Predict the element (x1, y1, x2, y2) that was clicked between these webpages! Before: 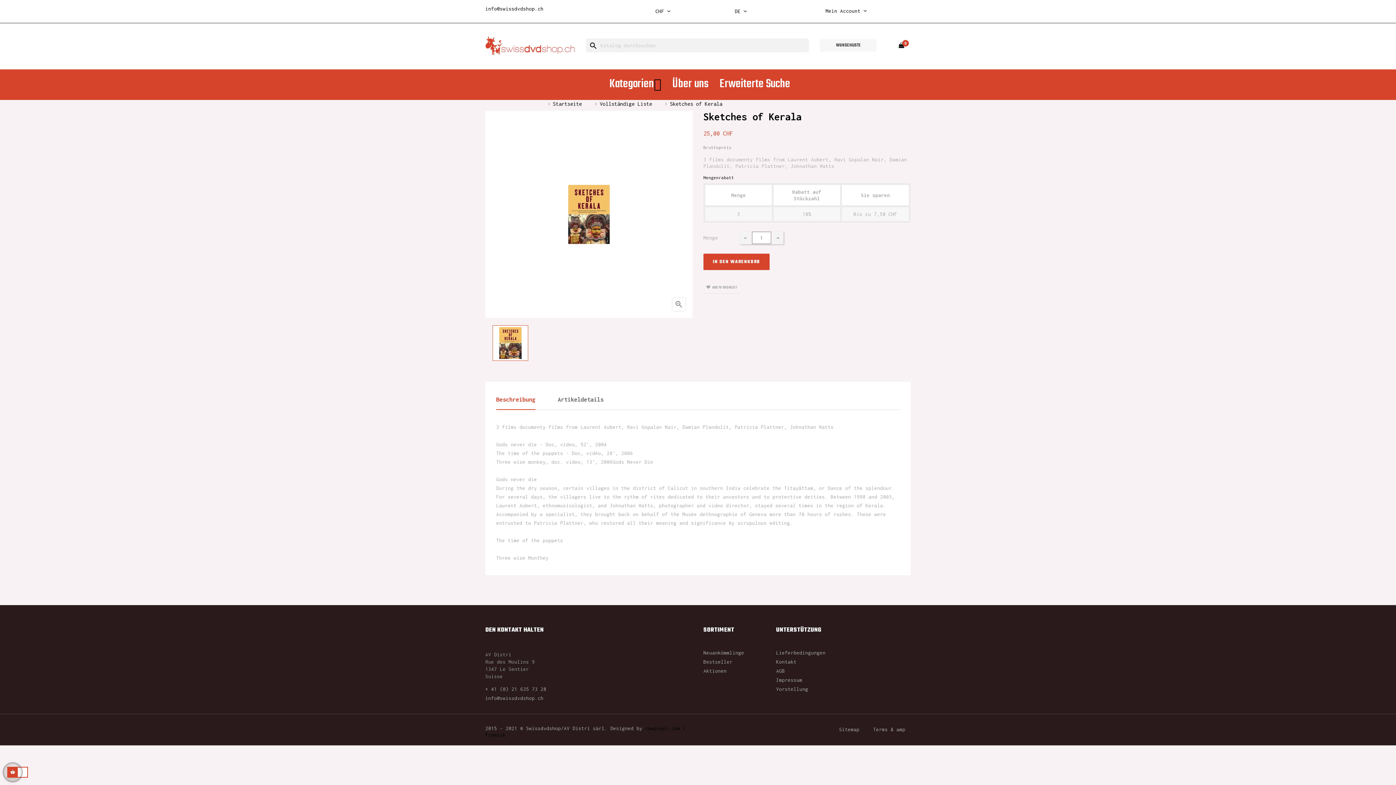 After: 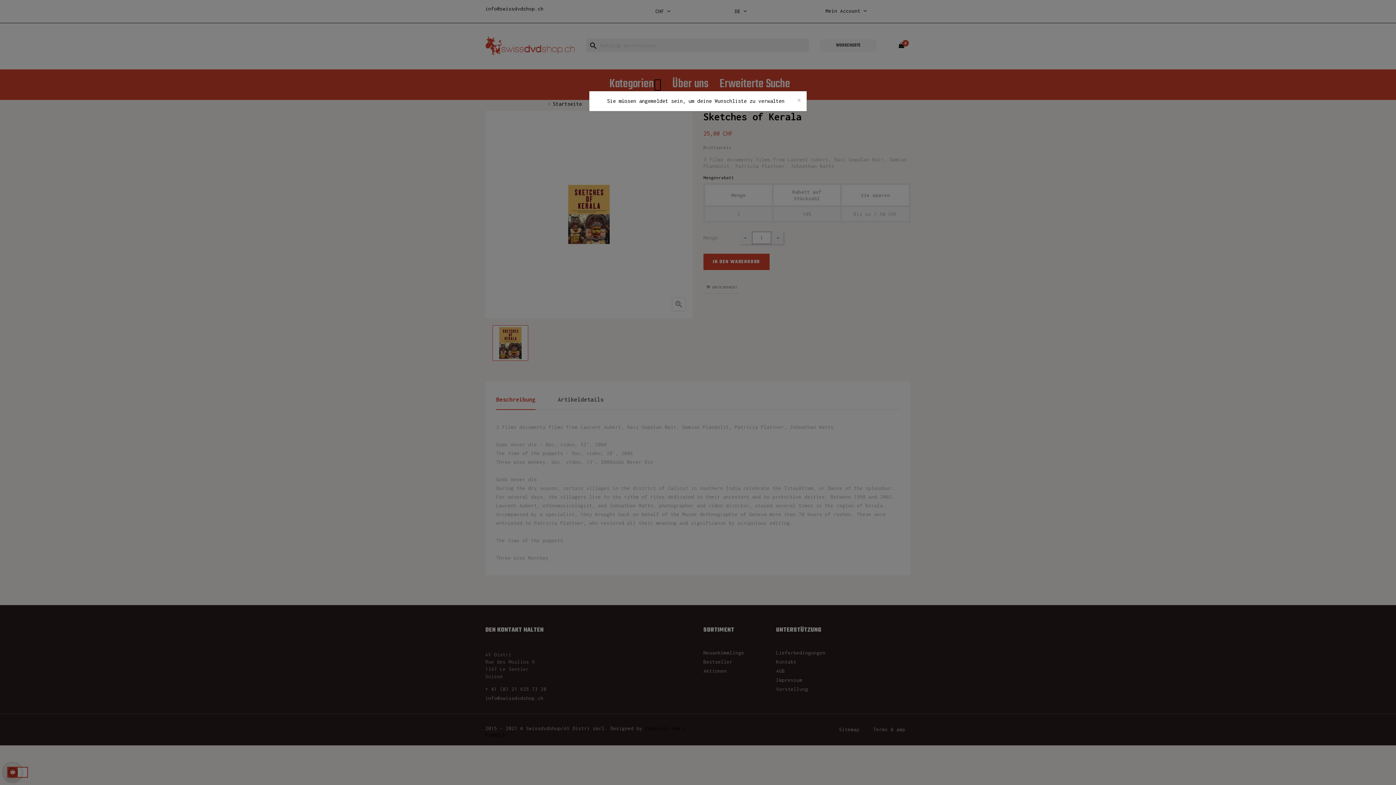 Action: bbox: (703, 281, 740, 293) label:  ADD TO WISHLIST